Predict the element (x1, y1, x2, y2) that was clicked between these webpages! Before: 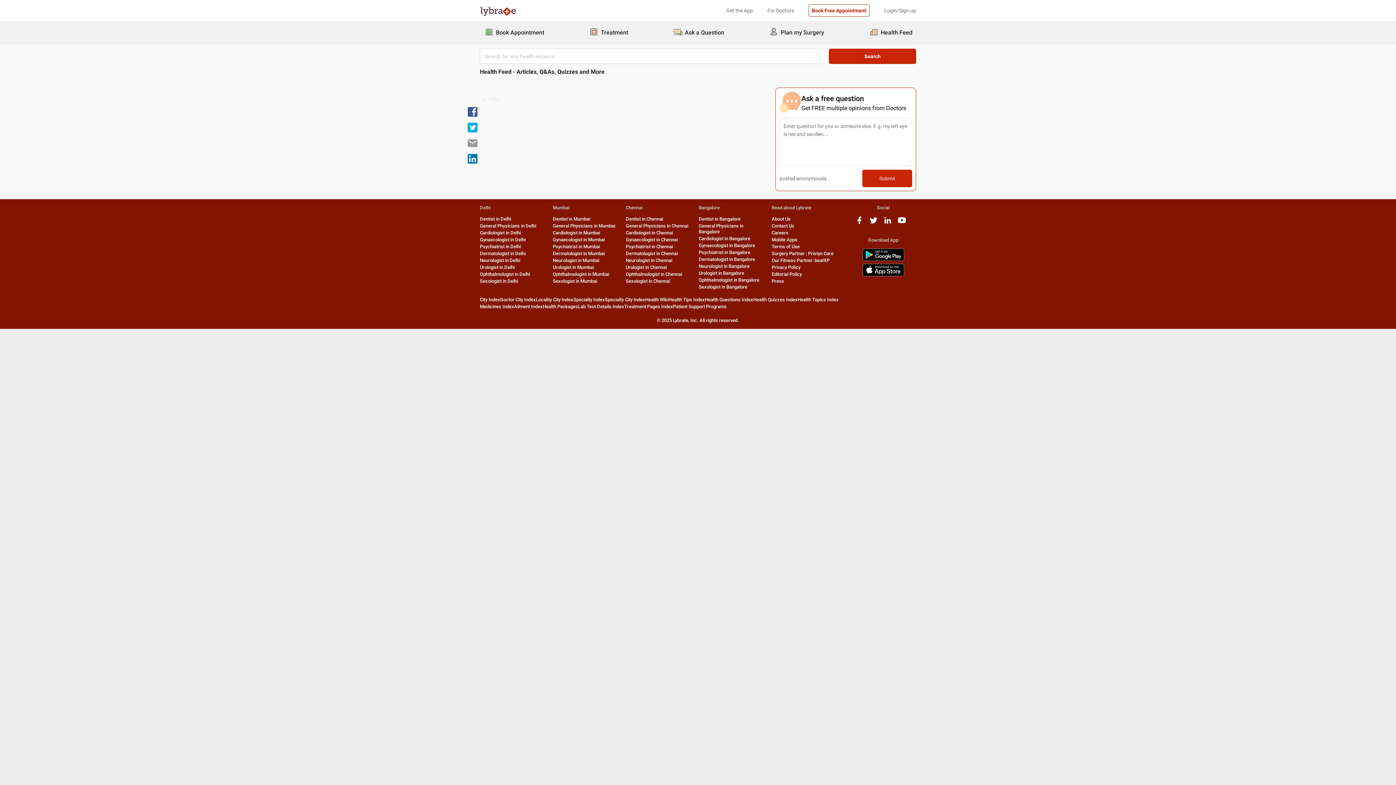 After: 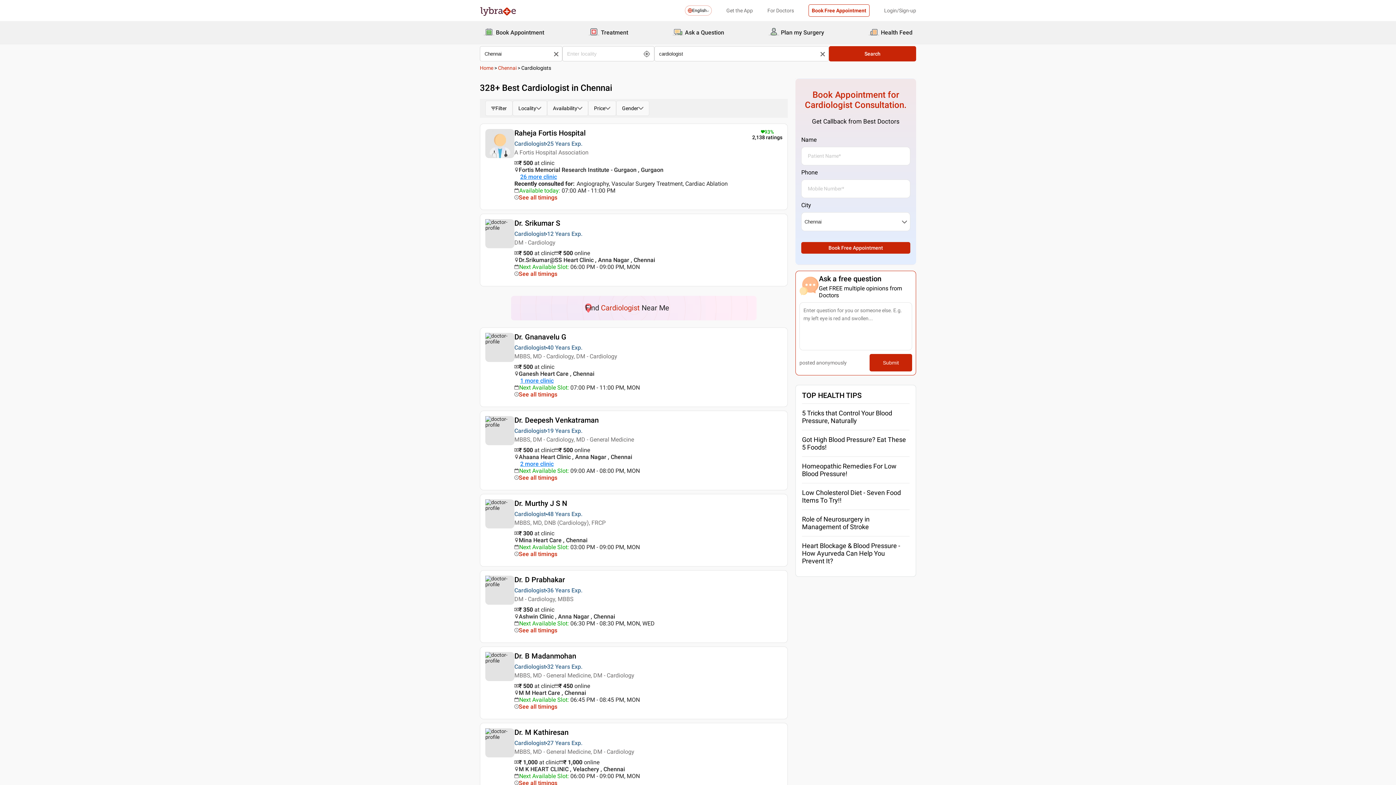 Action: label: Cardiologist in Chennai bbox: (625, 230, 673, 235)